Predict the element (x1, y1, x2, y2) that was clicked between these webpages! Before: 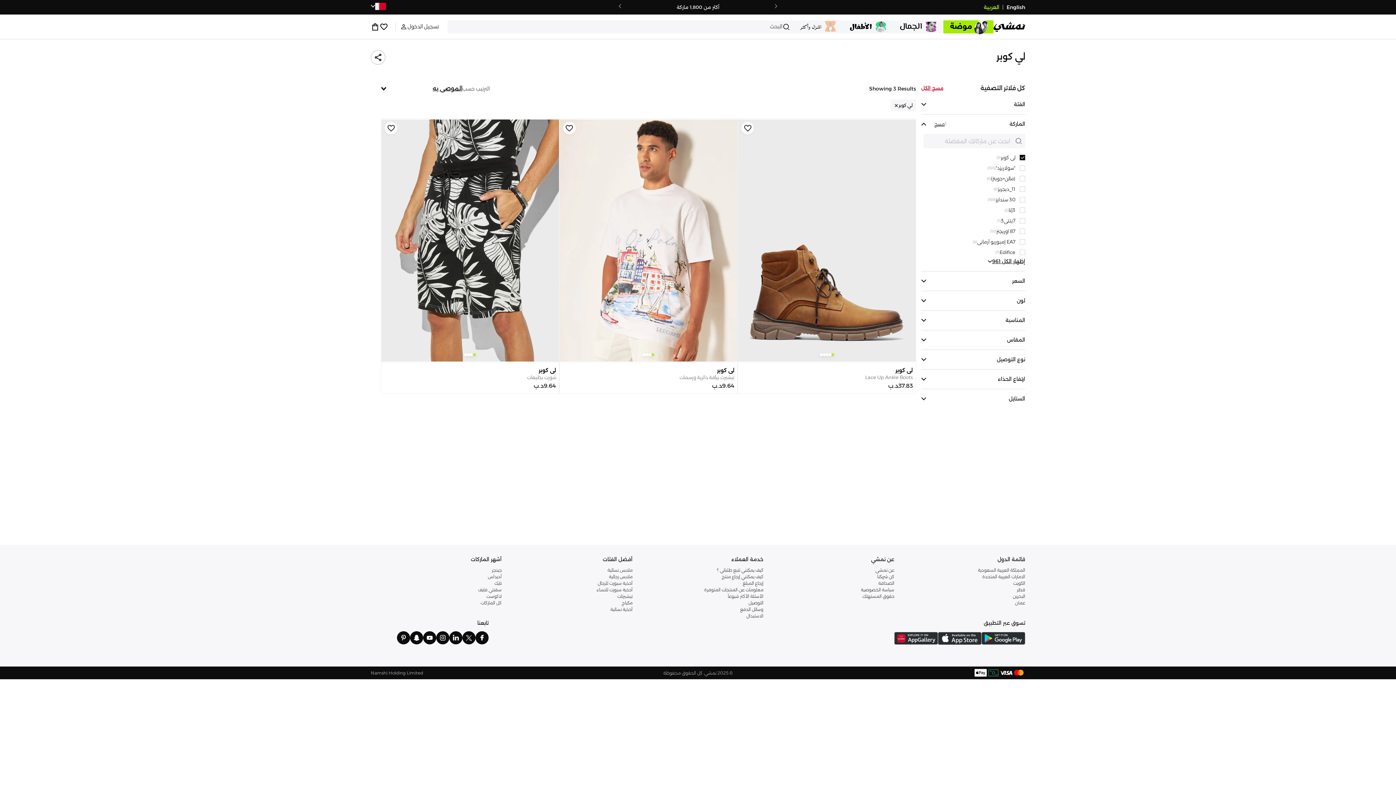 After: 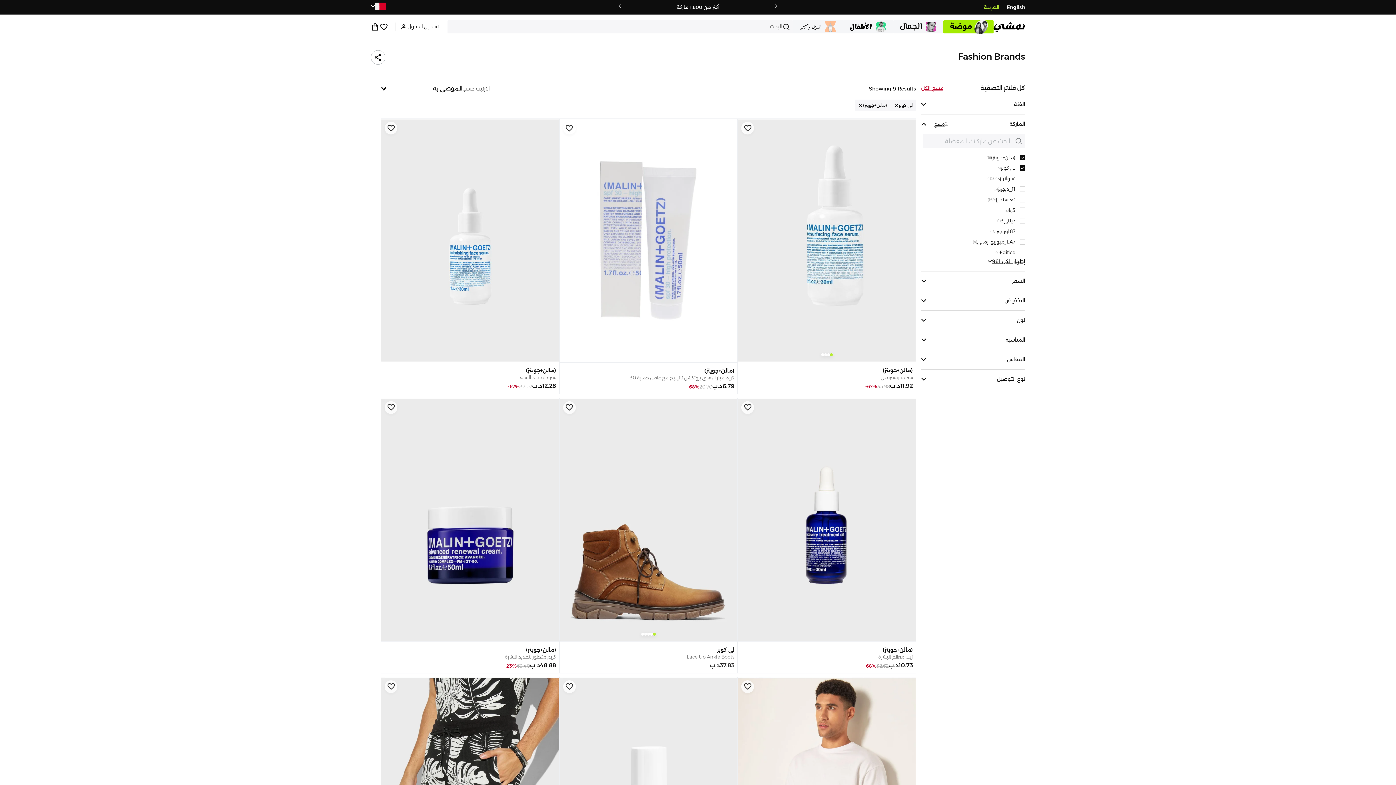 Action: bbox: (923, 173, 1025, 184) label: (مالن+جويتز)
(6)